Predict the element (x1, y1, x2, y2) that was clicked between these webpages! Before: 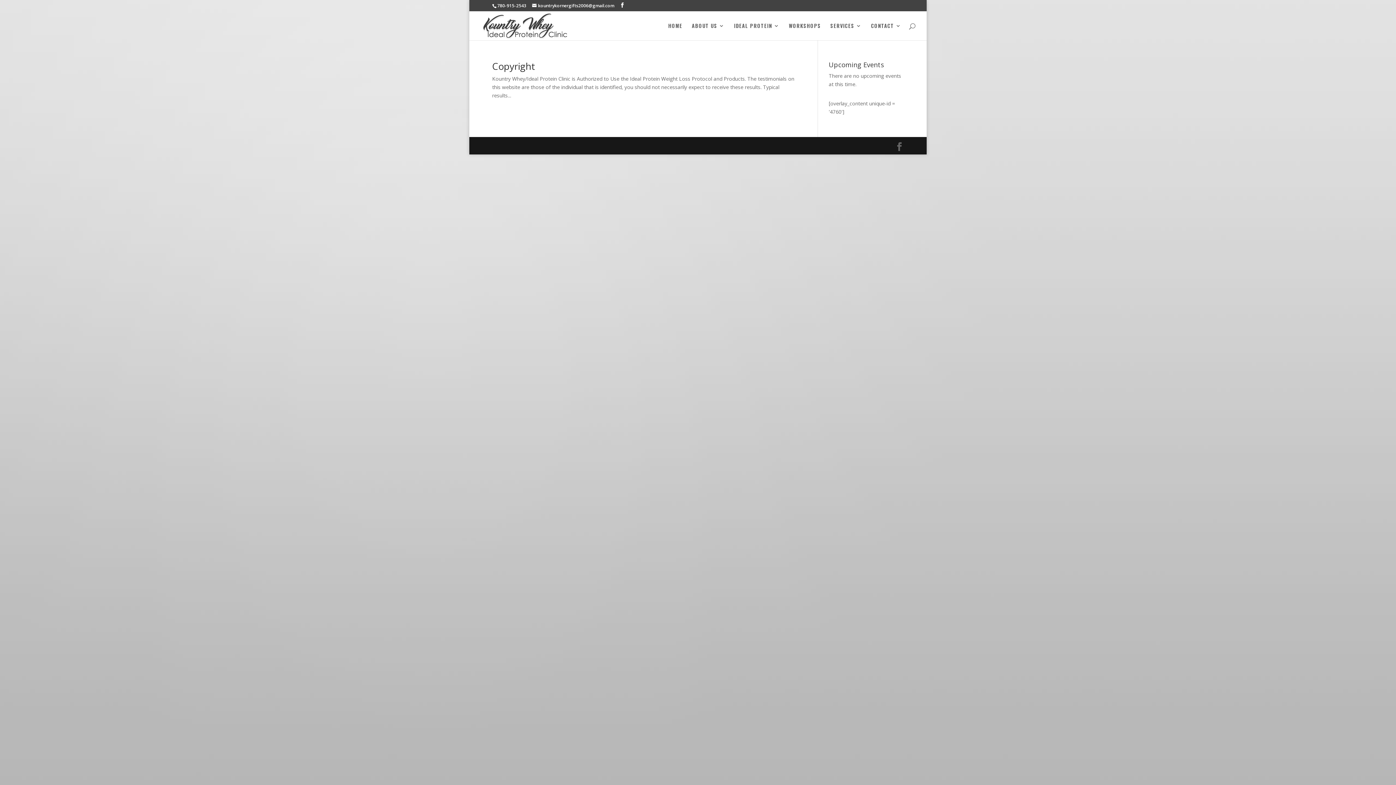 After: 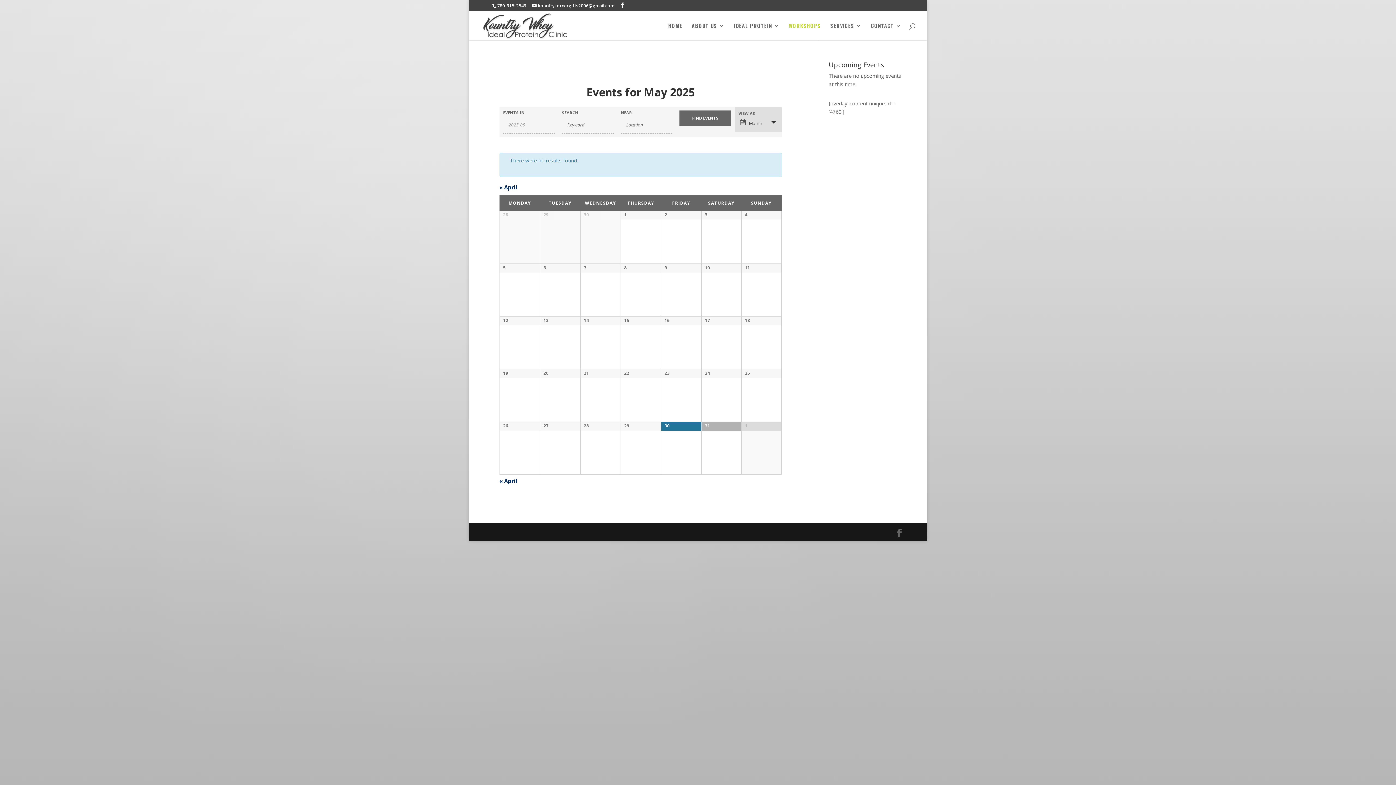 Action: label: WORKSHOPS bbox: (789, 23, 821, 40)